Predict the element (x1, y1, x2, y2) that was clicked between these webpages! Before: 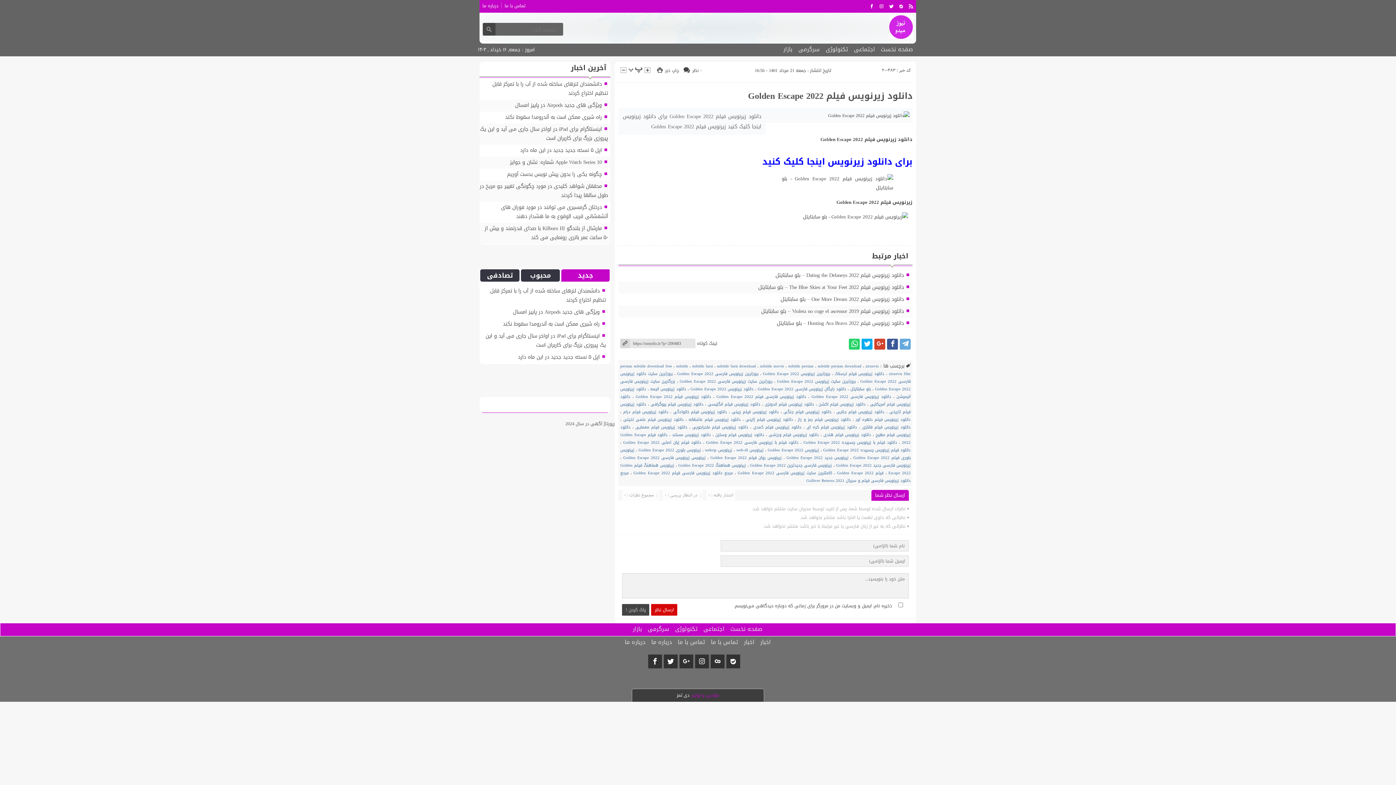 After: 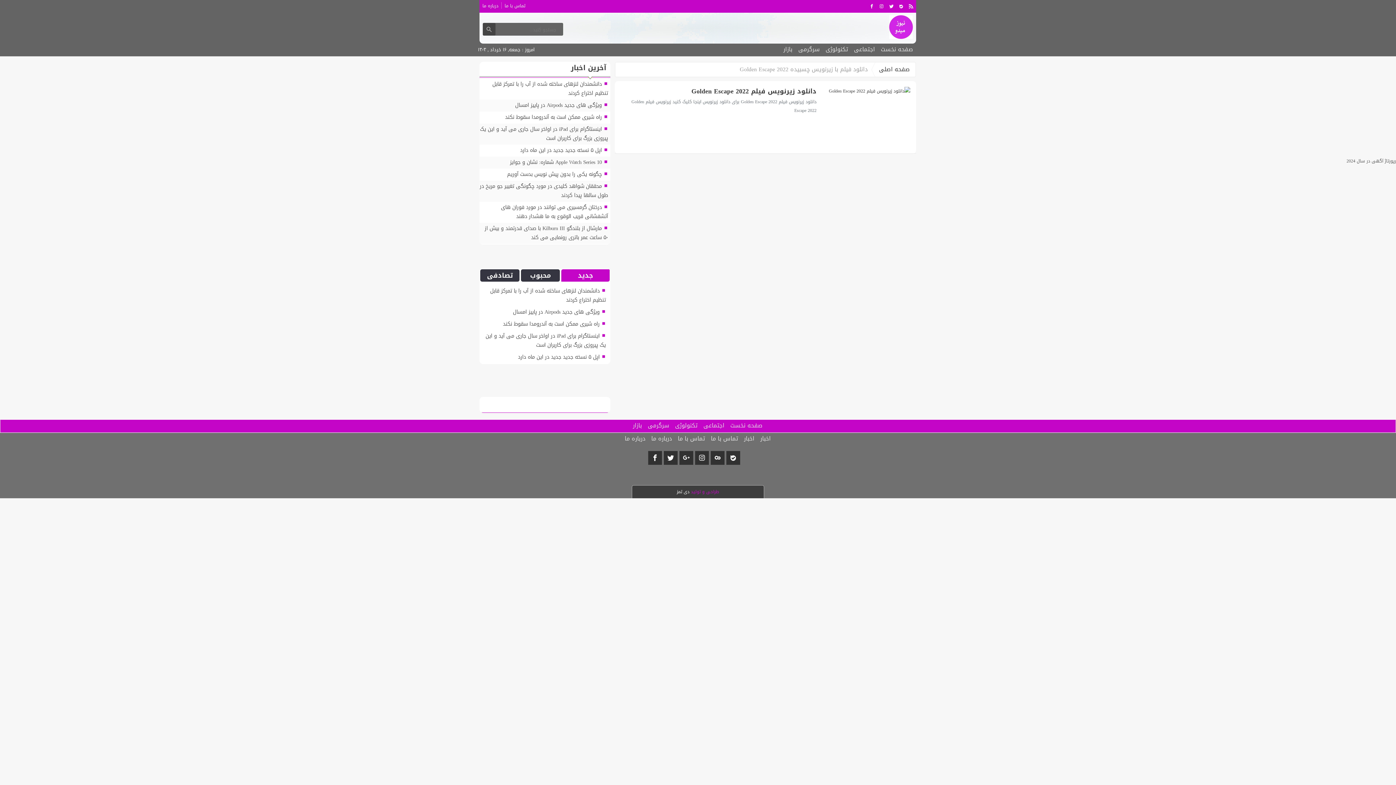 Action: label: دانلود فیلم با زیرنویس چسبیده Golden Escape 2022 bbox: (803, 439, 897, 446)